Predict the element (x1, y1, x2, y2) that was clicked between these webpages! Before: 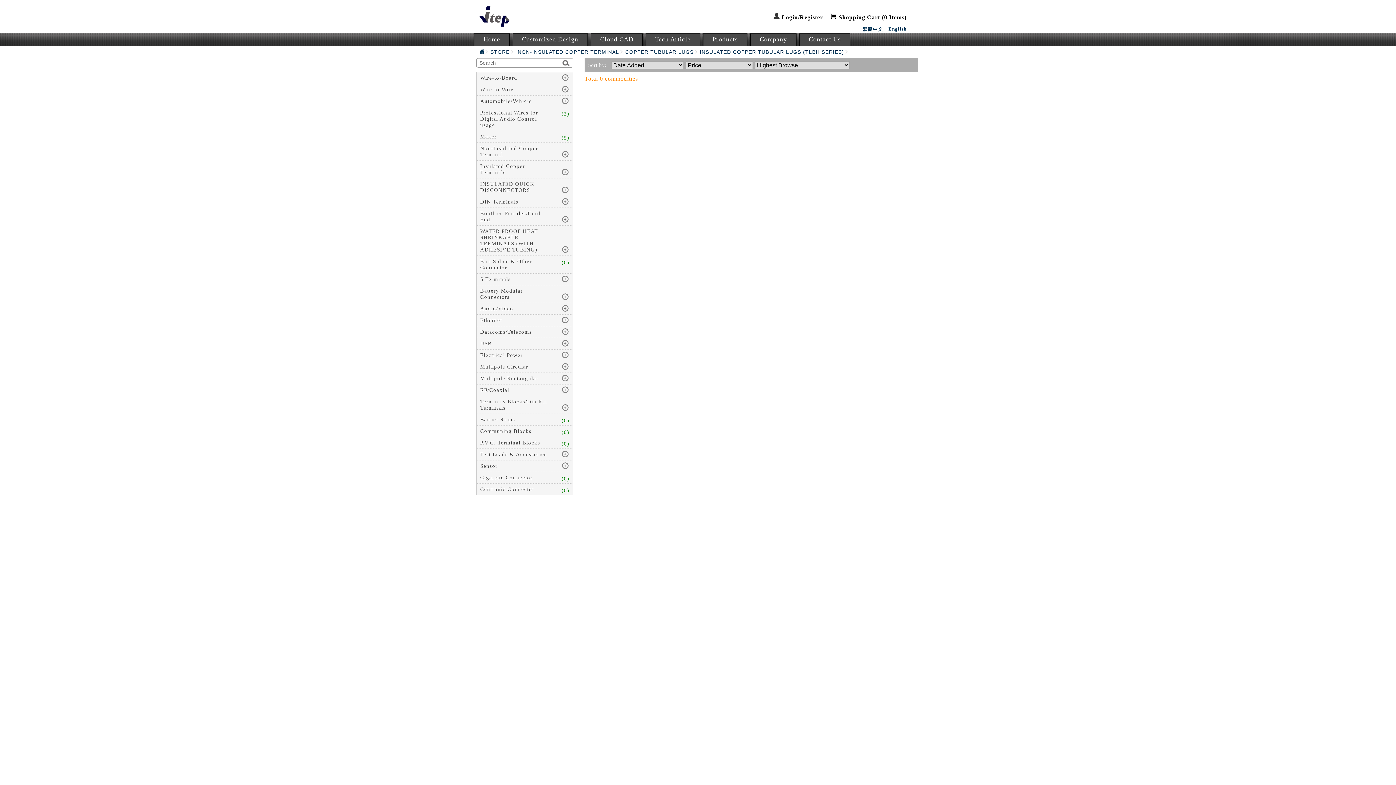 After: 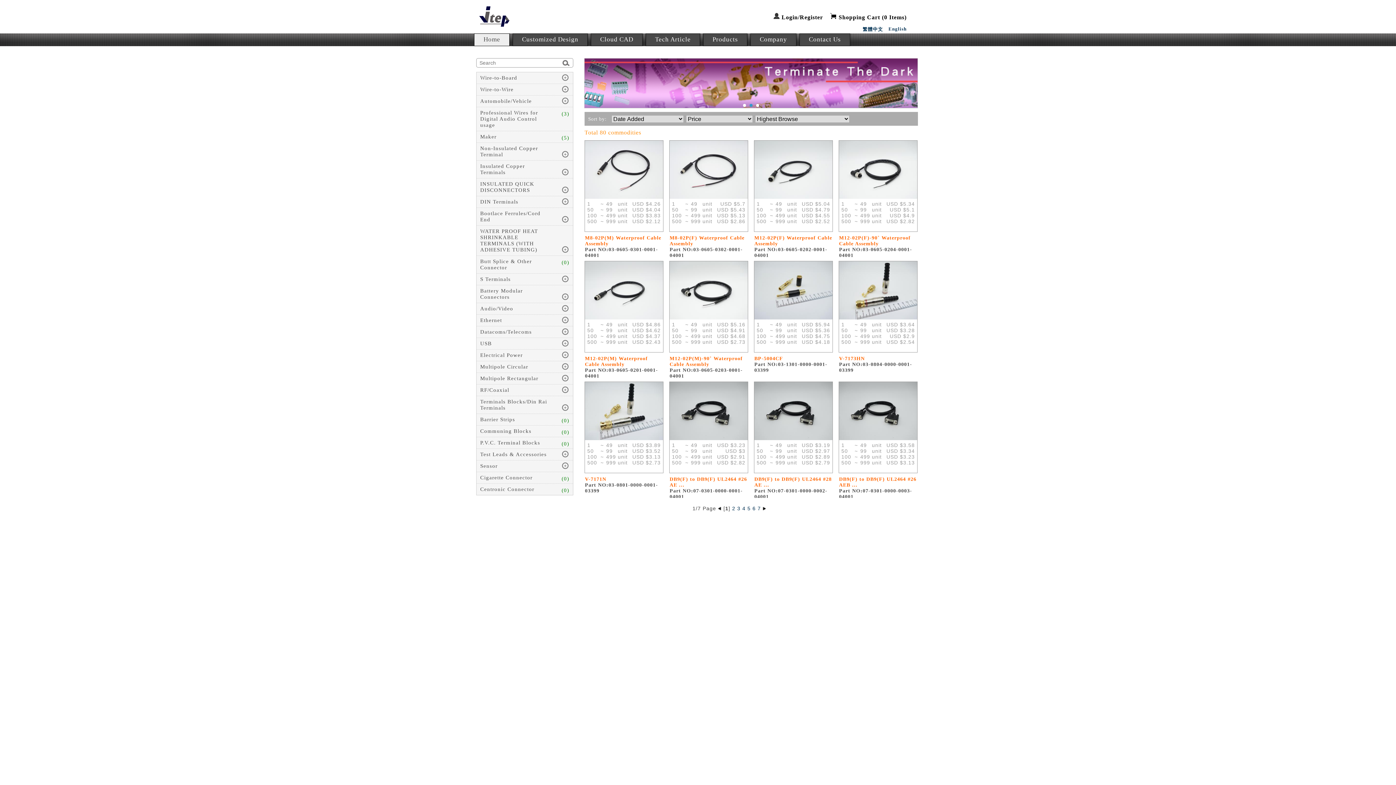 Action: label: English bbox: (888, 26, 906, 31)